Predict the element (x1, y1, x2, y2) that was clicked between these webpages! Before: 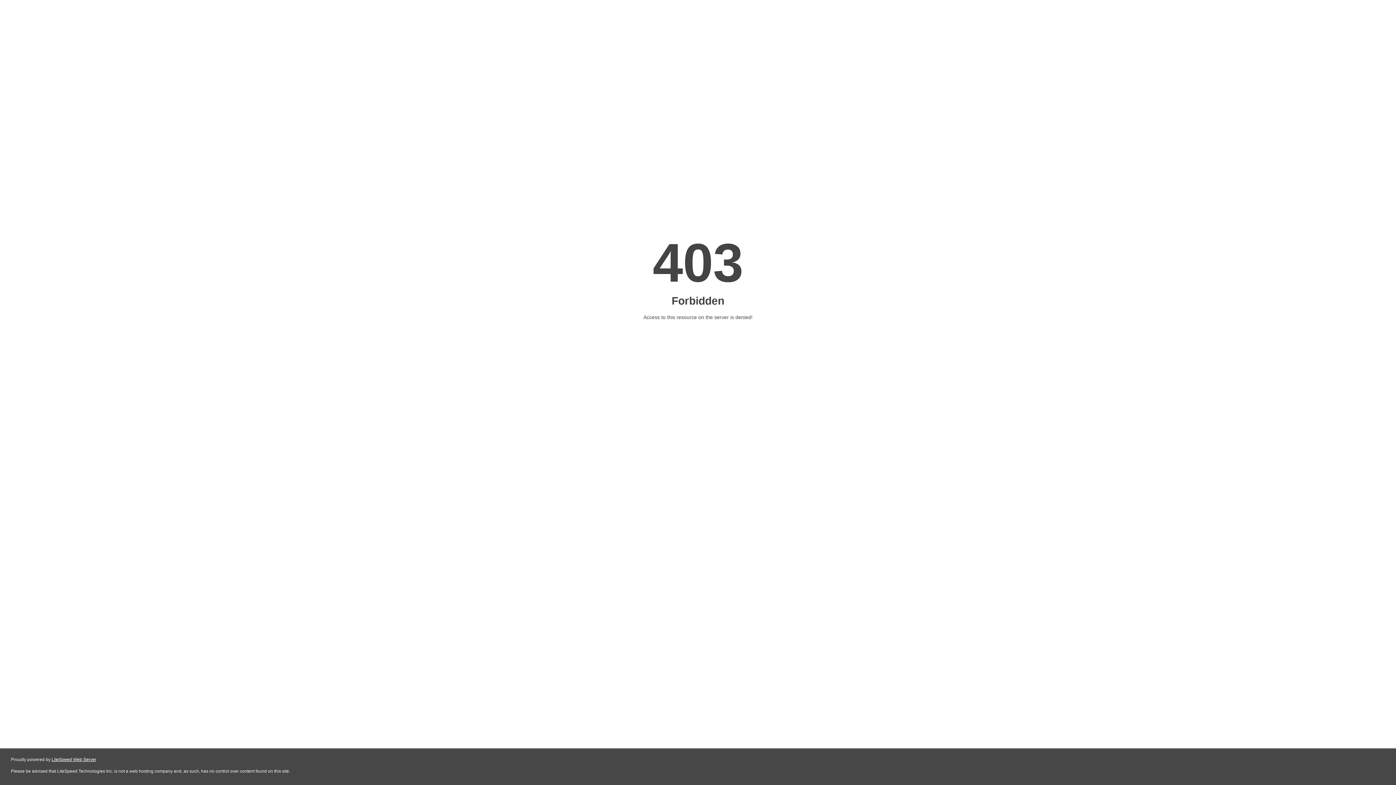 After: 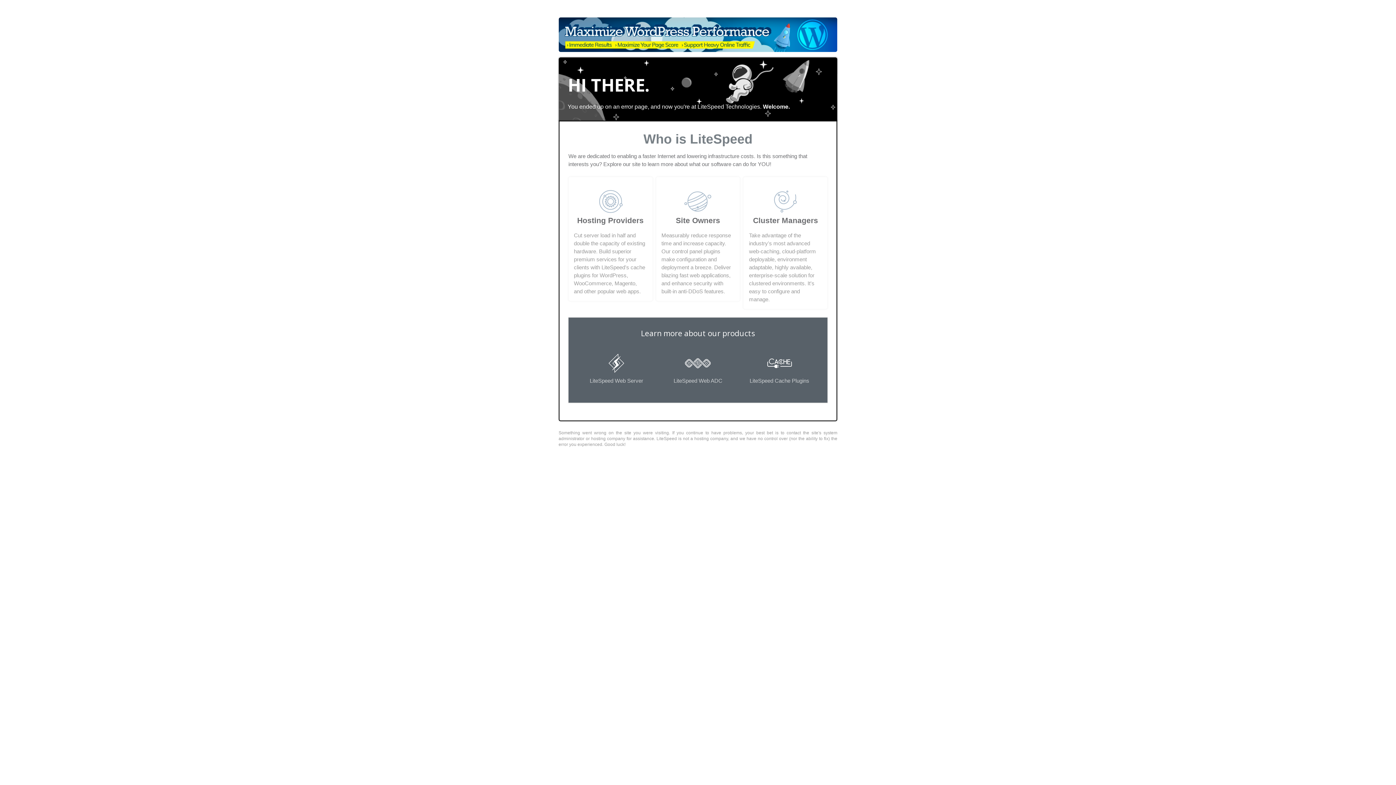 Action: bbox: (51, 757, 96, 762) label: LiteSpeed Web Server